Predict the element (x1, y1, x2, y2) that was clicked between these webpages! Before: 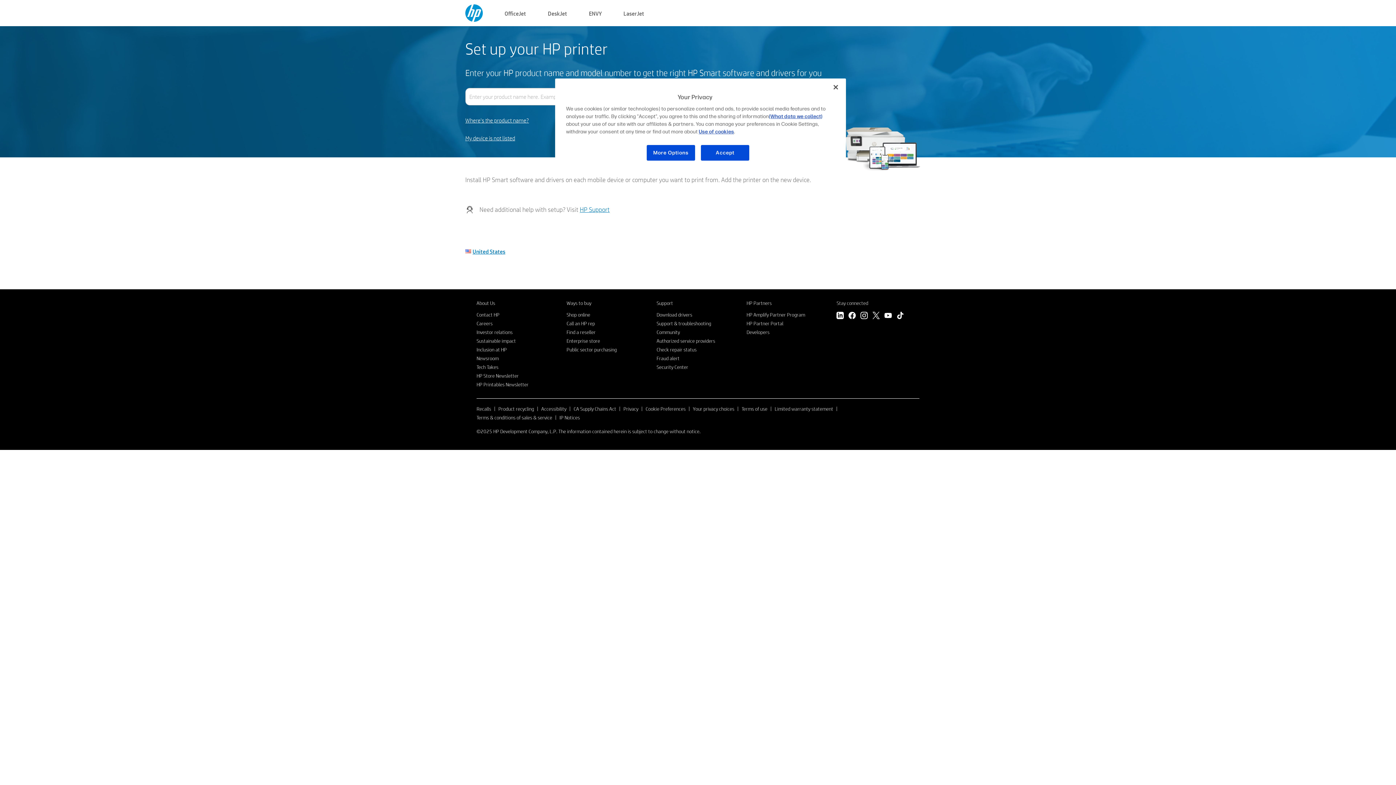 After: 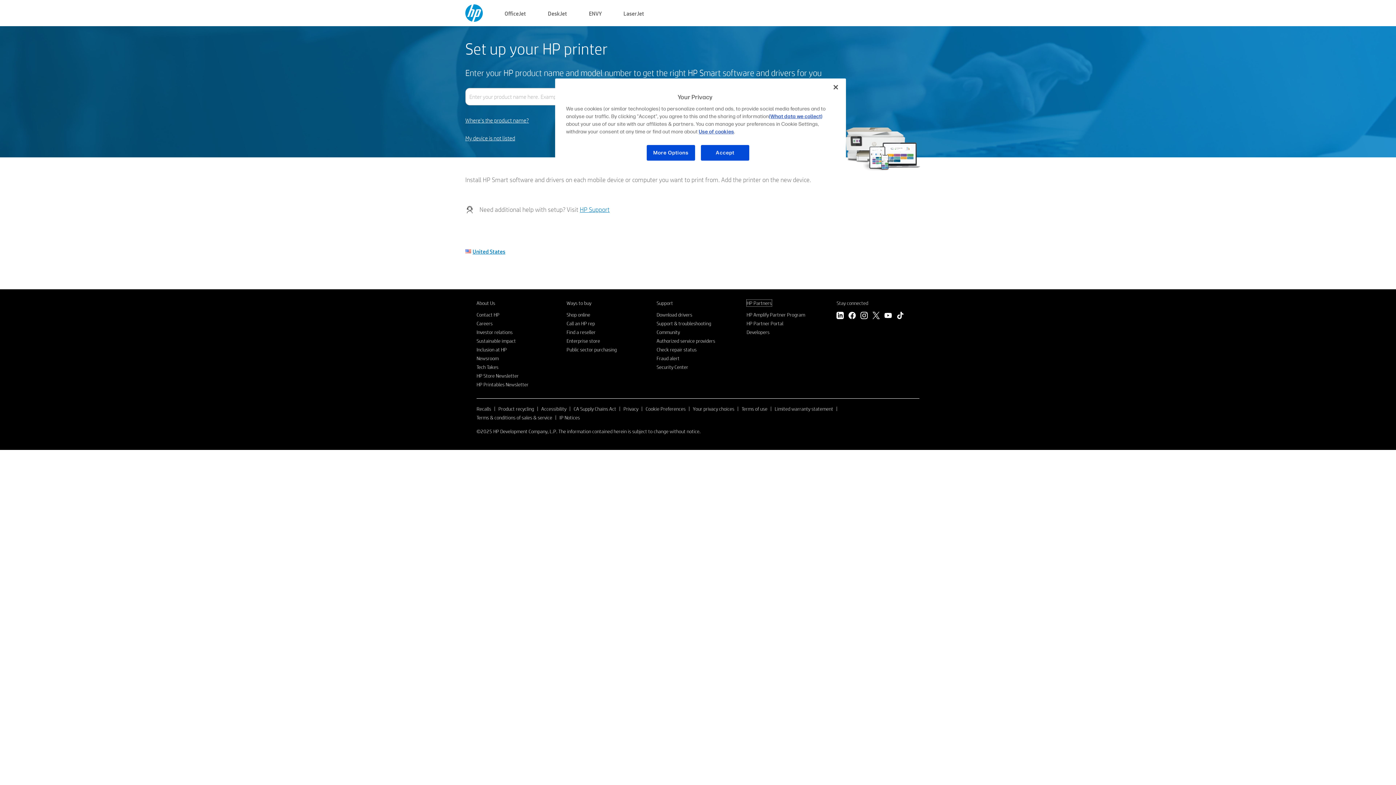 Action: bbox: (746, 300, 771, 306) label: HP Partners